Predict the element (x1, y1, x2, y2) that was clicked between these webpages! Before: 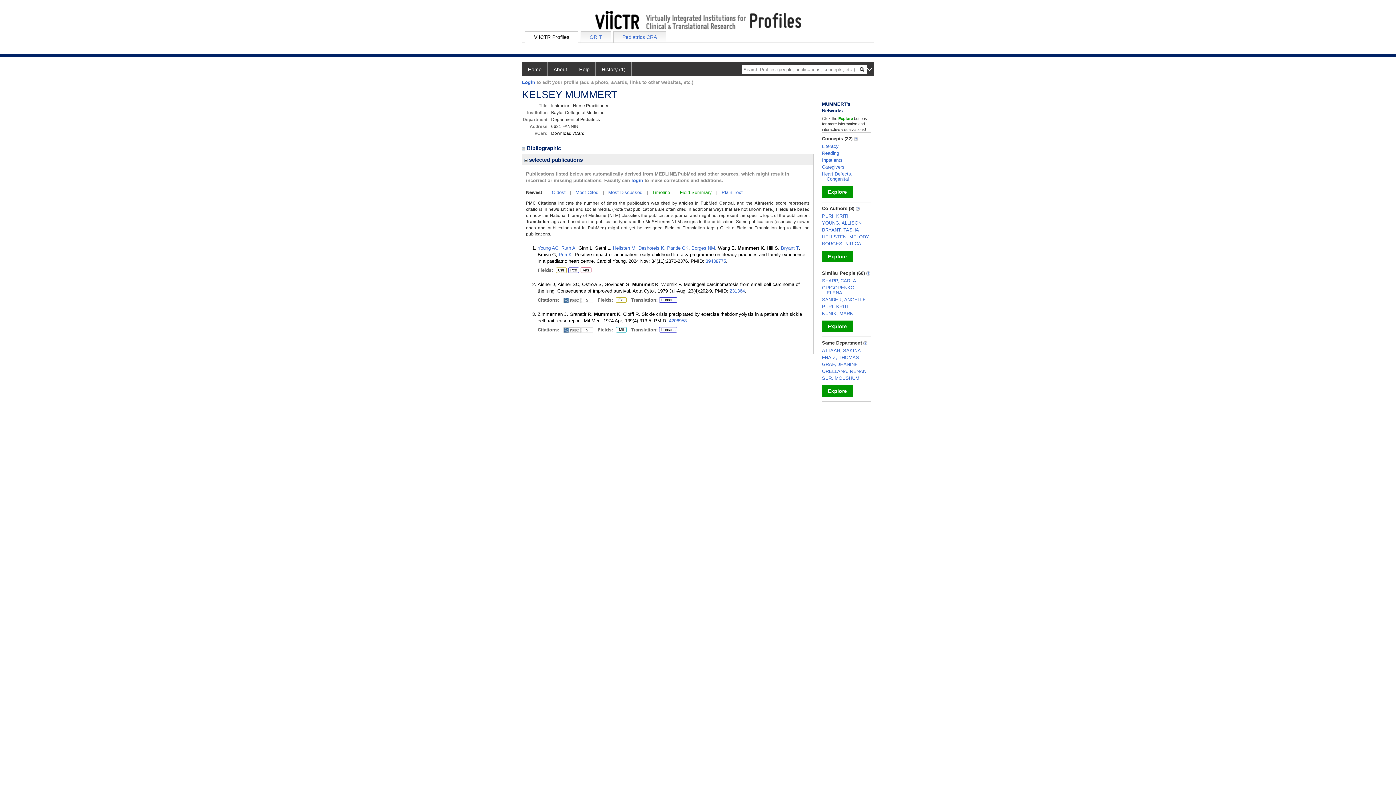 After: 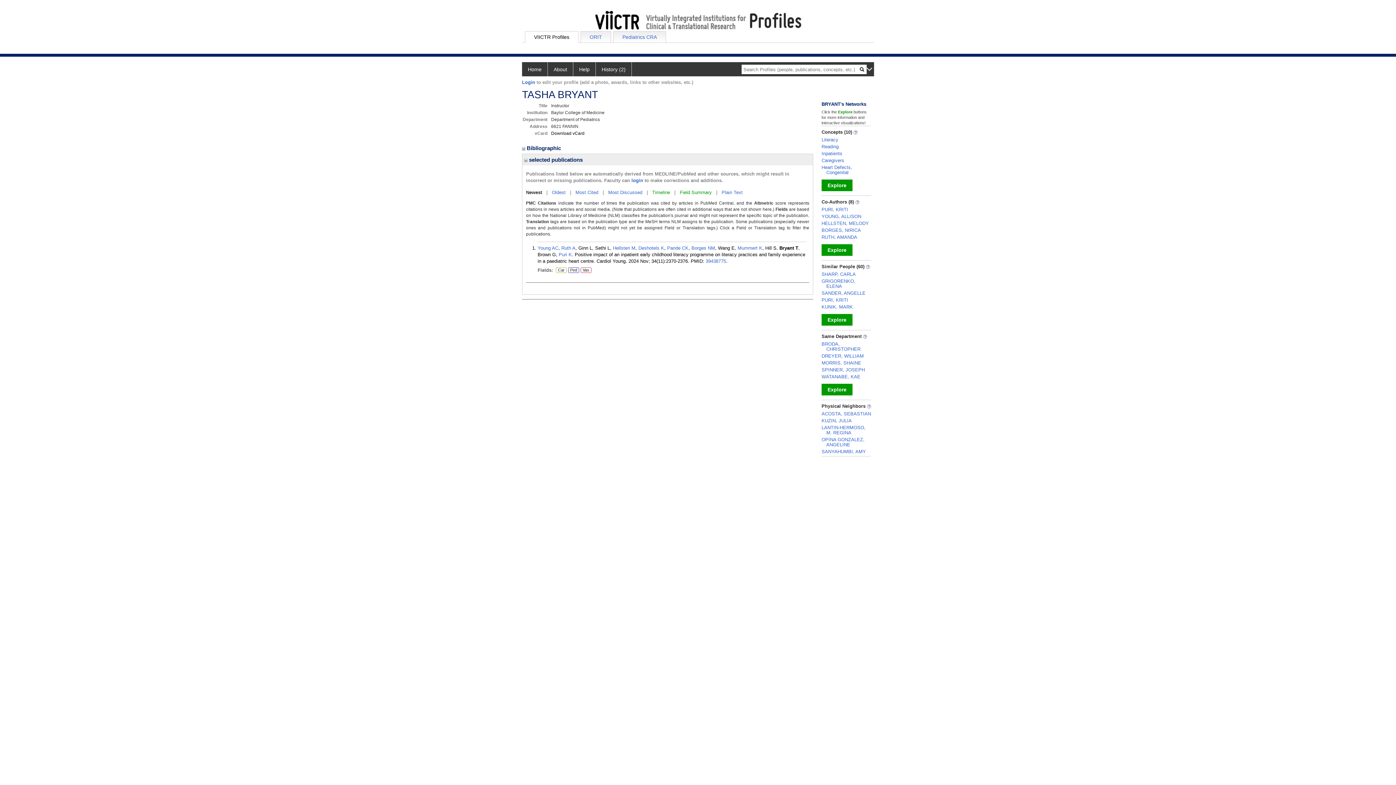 Action: label: BRYANT, TASHA bbox: (822, 227, 859, 232)